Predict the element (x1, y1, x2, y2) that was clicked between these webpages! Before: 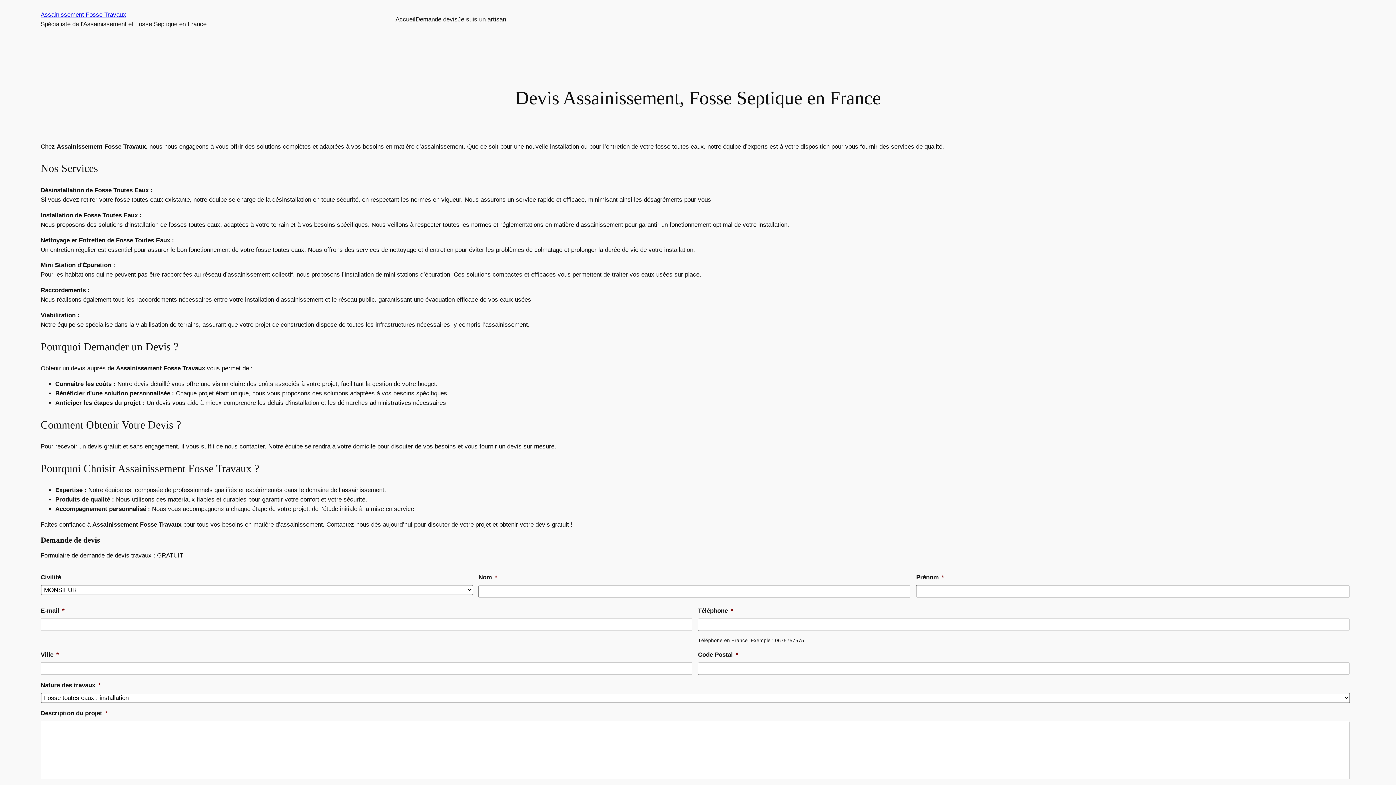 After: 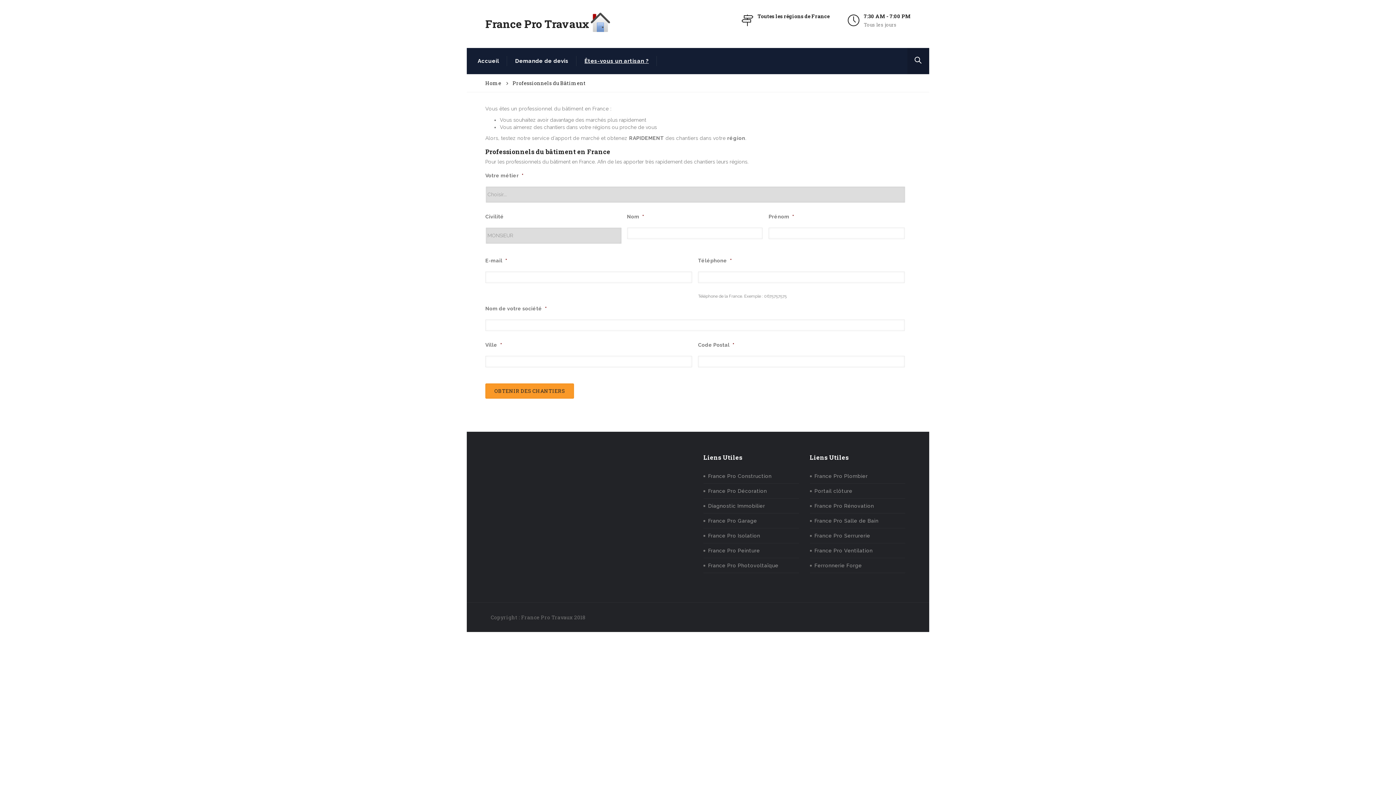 Action: bbox: (457, 14, 506, 24) label: Je suis un artisan